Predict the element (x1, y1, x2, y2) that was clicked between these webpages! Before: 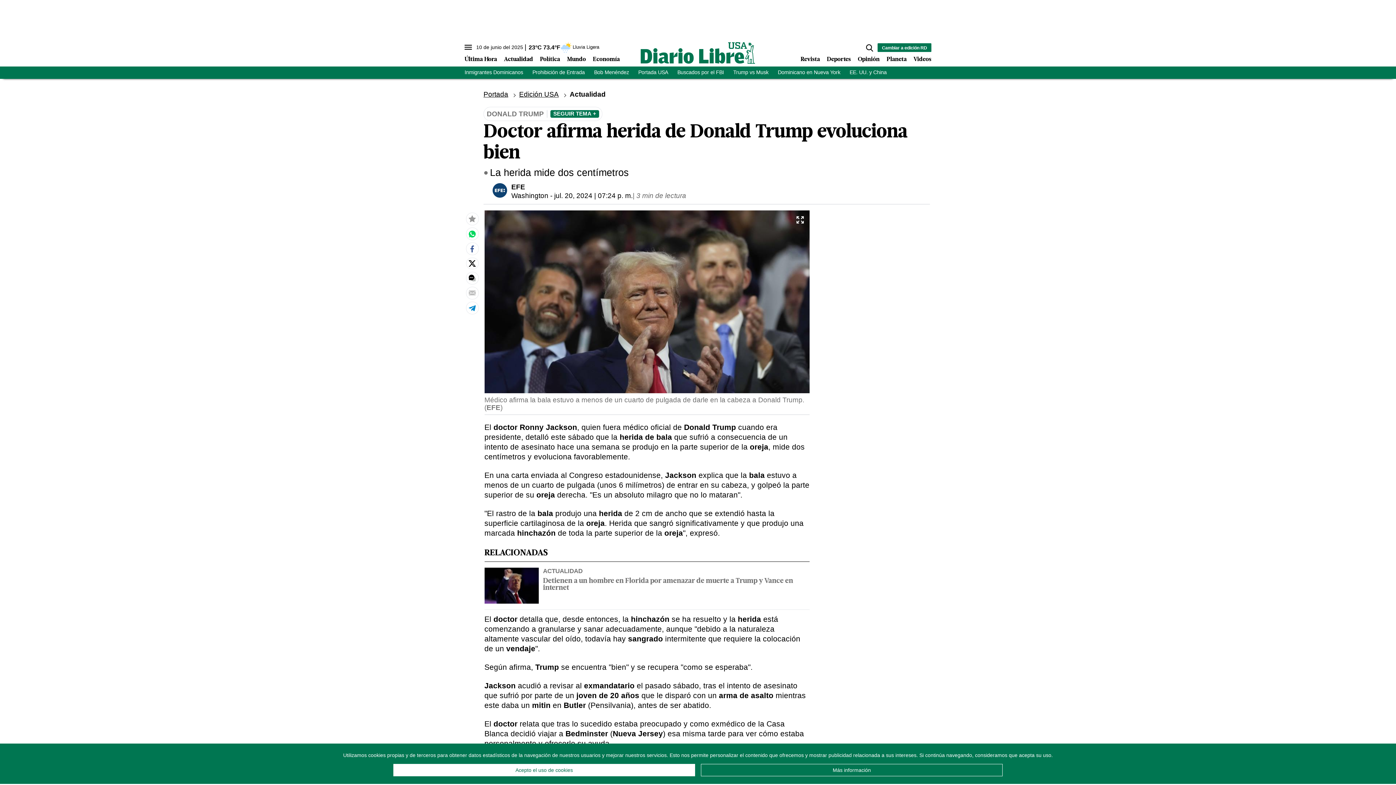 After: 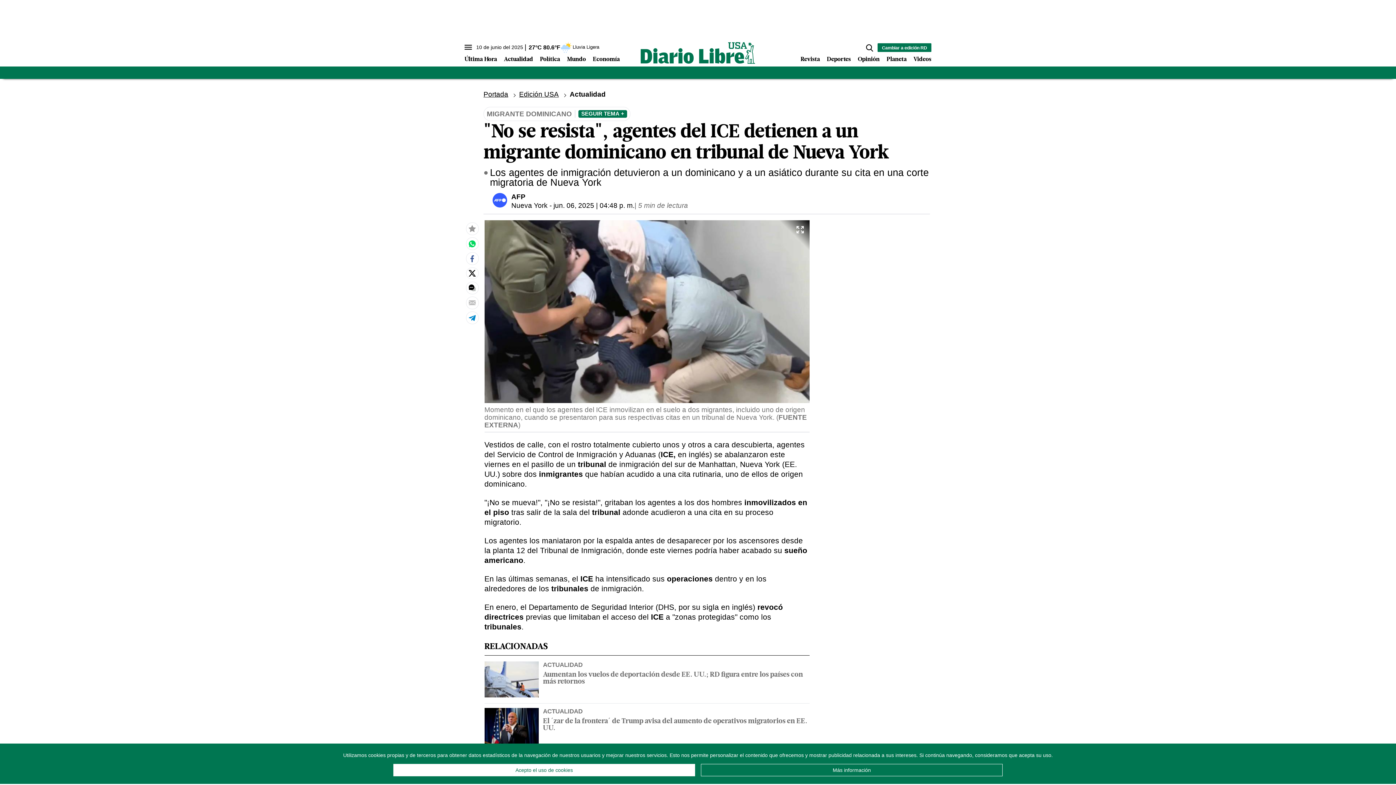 Action: label: Dominicano en Nueva York bbox: (778, 69, 840, 75)